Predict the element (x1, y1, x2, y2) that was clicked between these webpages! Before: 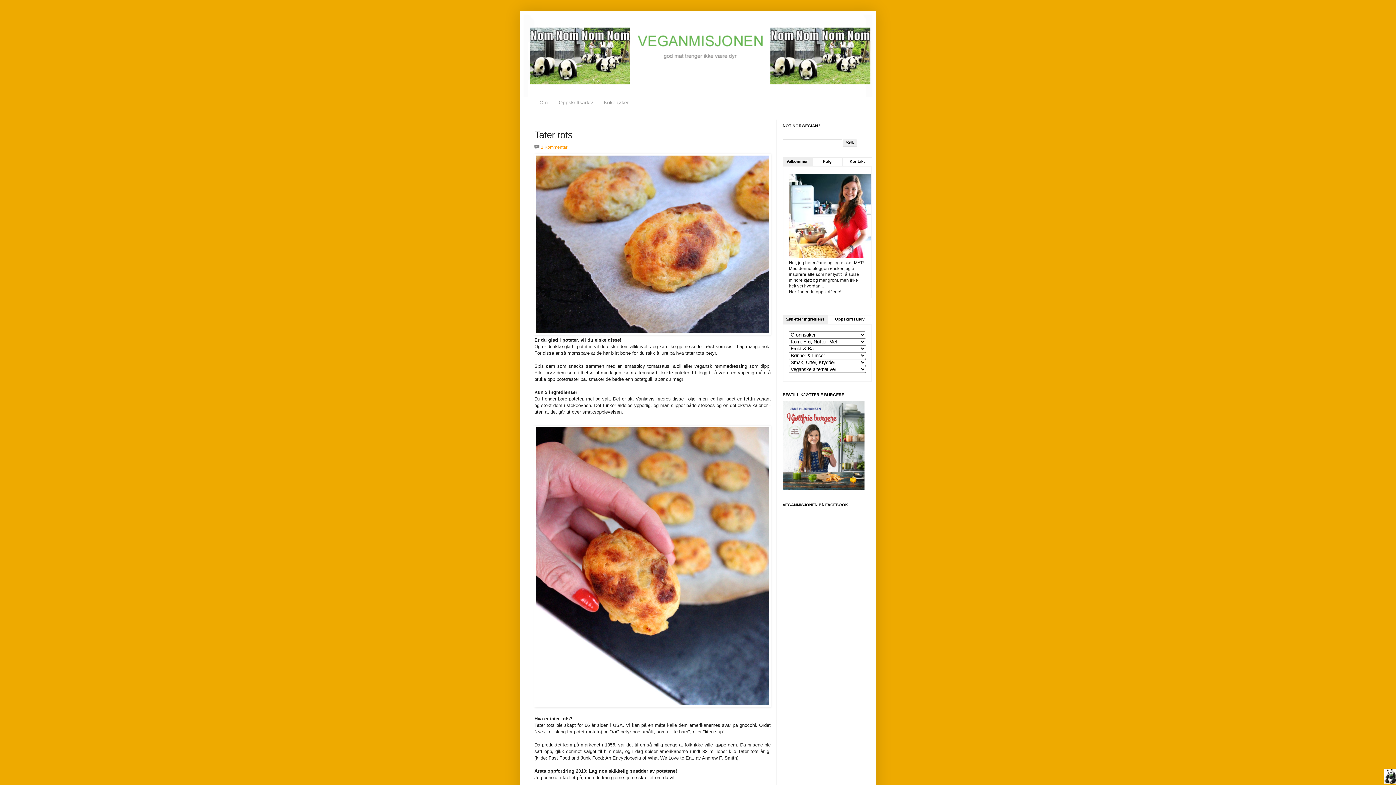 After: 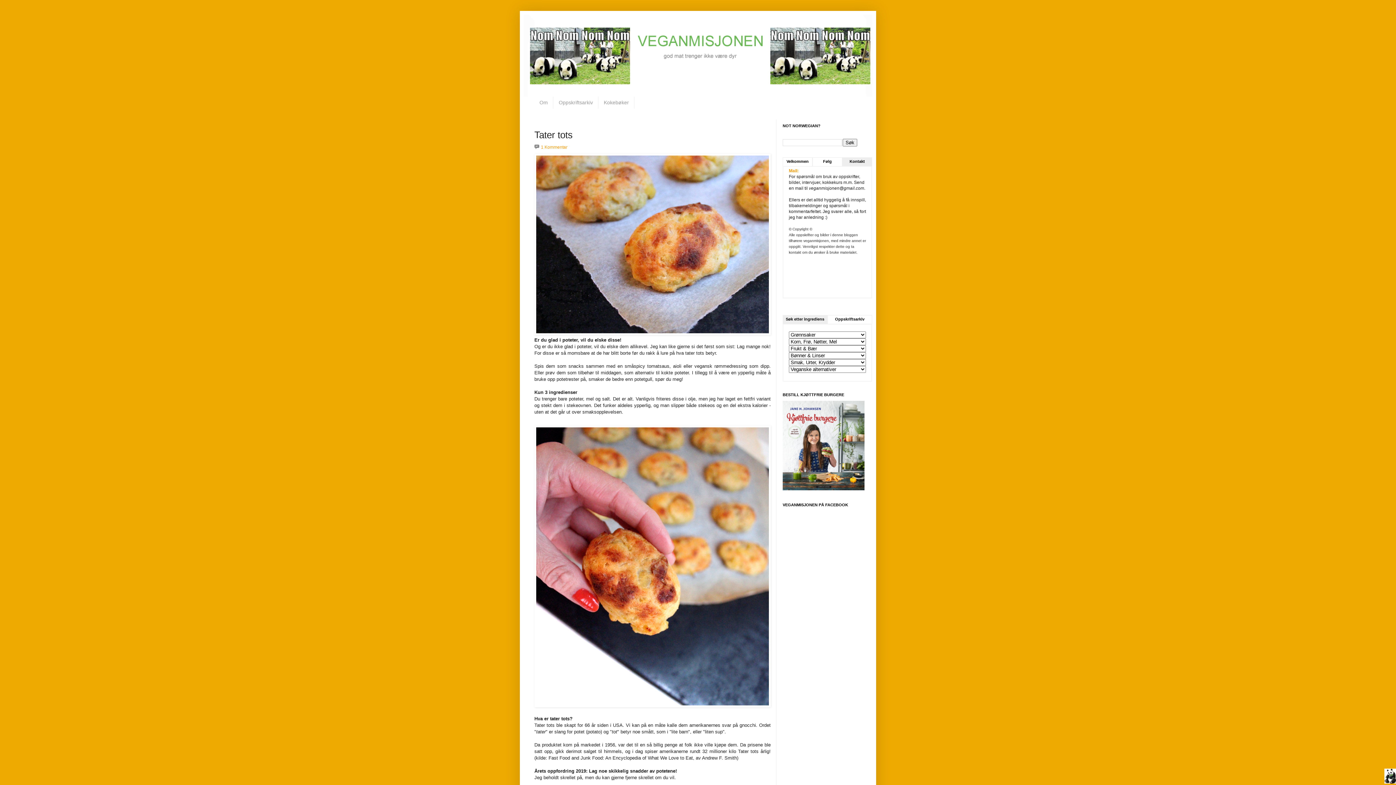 Action: bbox: (842, 157, 872, 167) label: Kontakt